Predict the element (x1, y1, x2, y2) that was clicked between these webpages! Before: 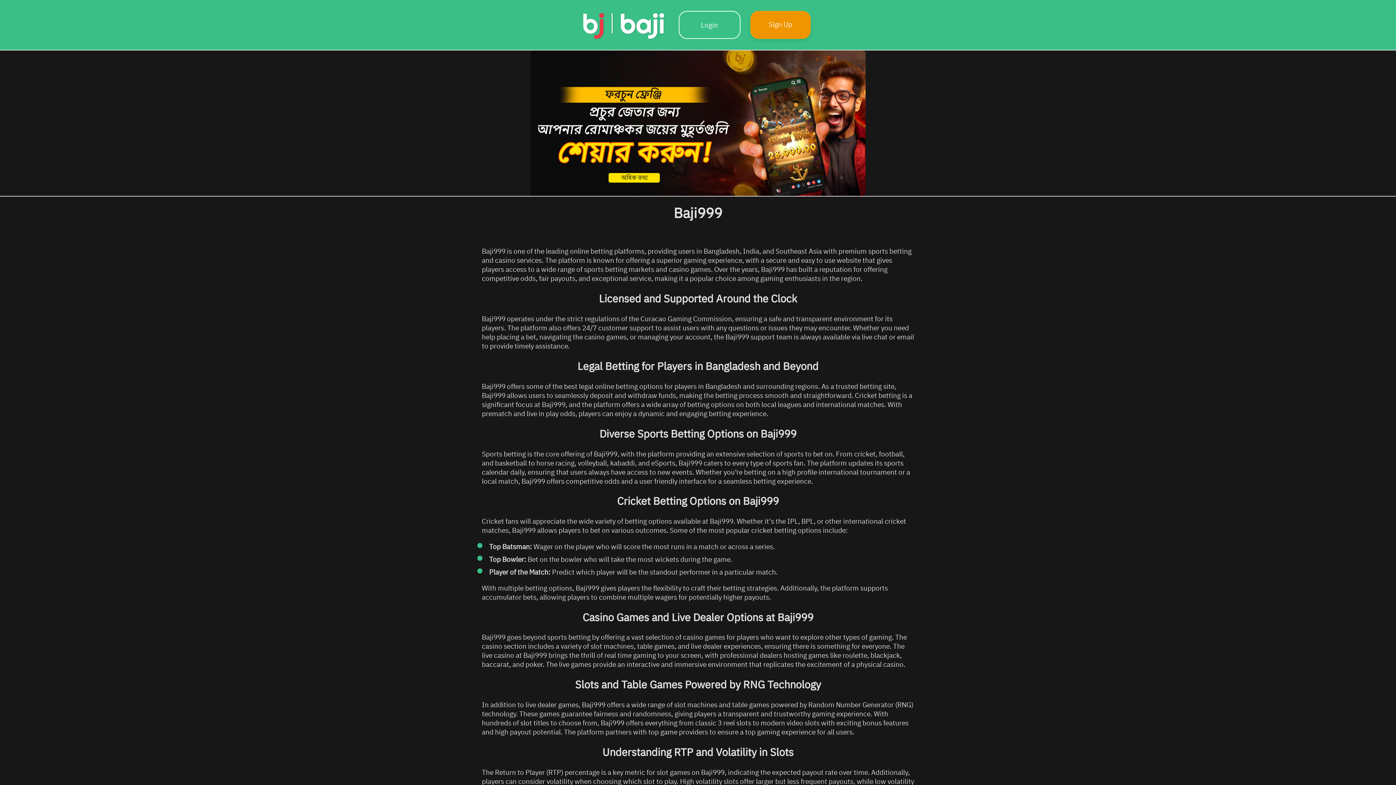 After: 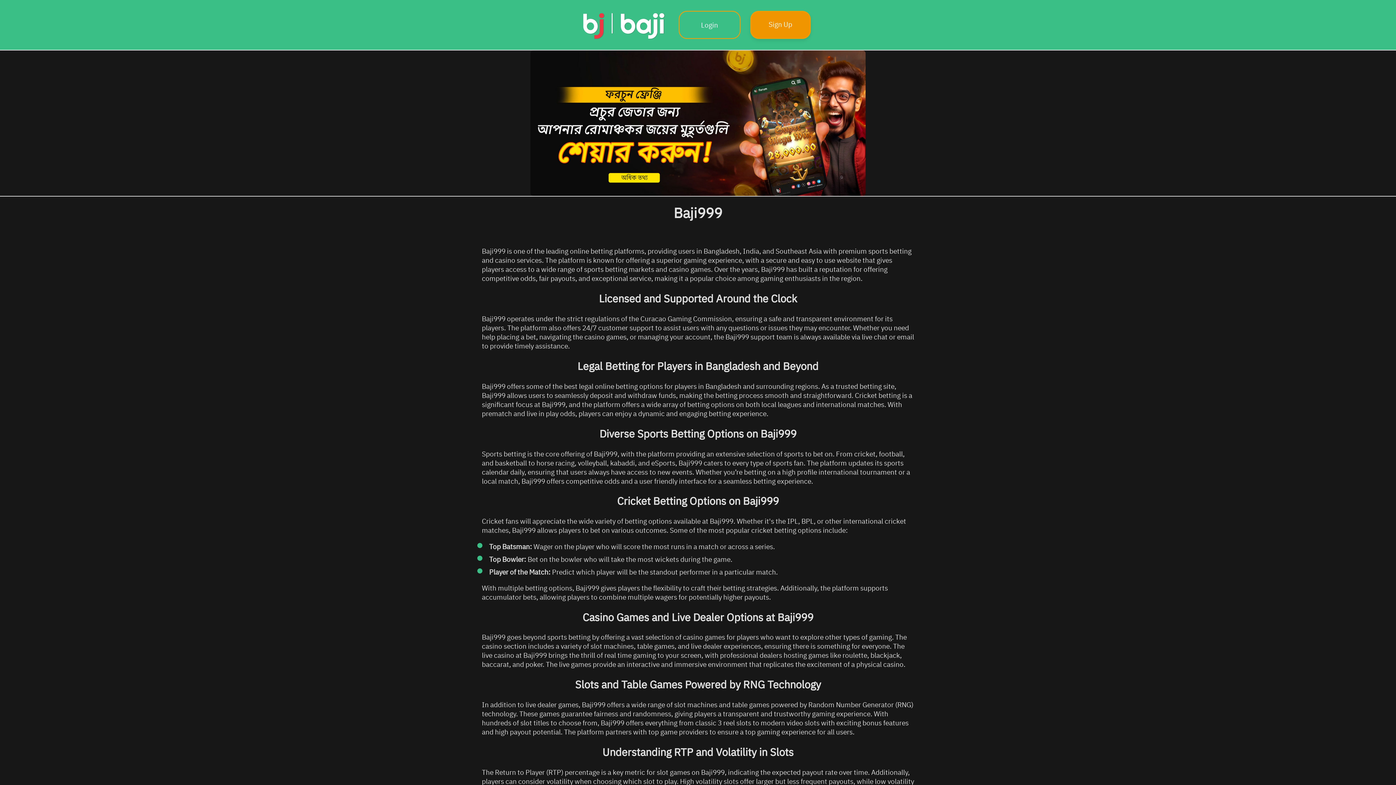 Action: bbox: (678, 10, 740, 38) label: Login